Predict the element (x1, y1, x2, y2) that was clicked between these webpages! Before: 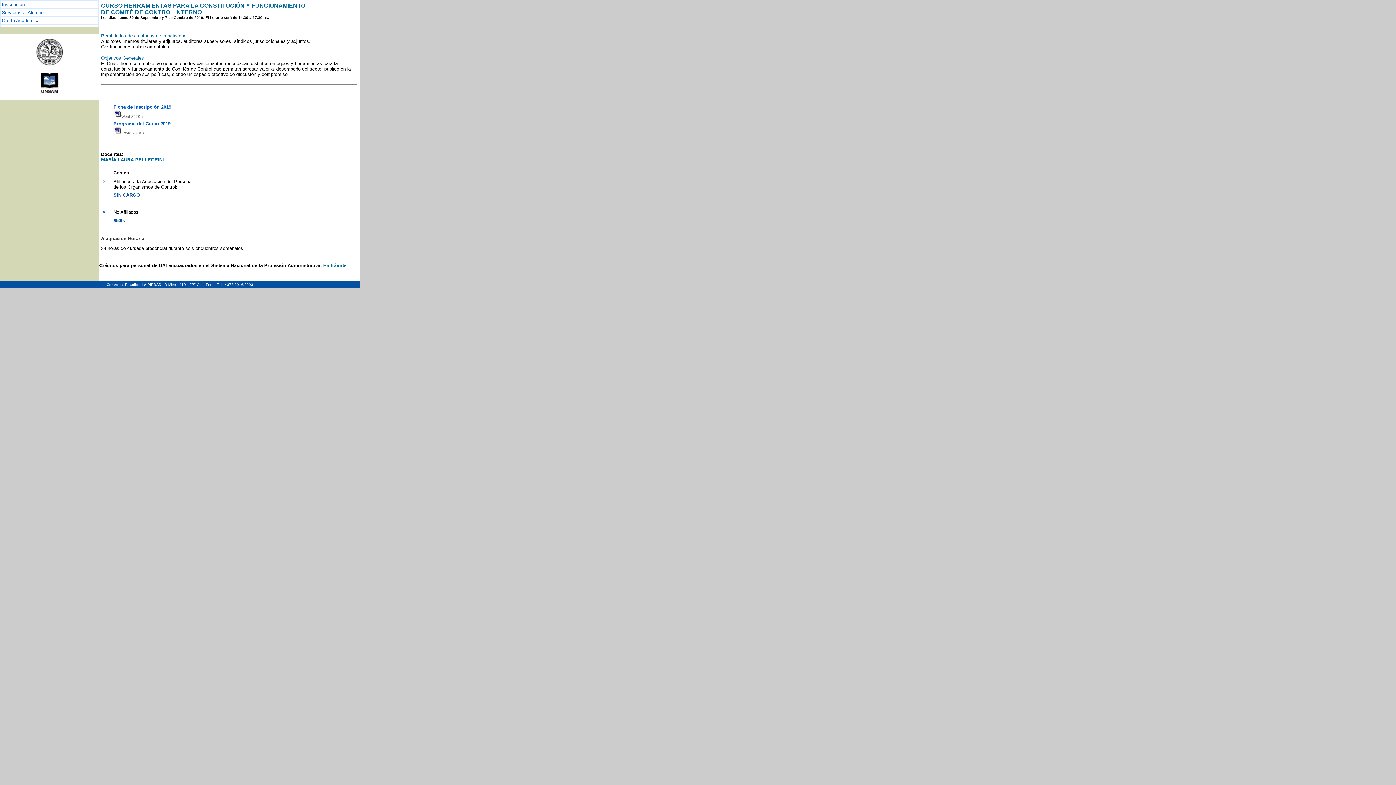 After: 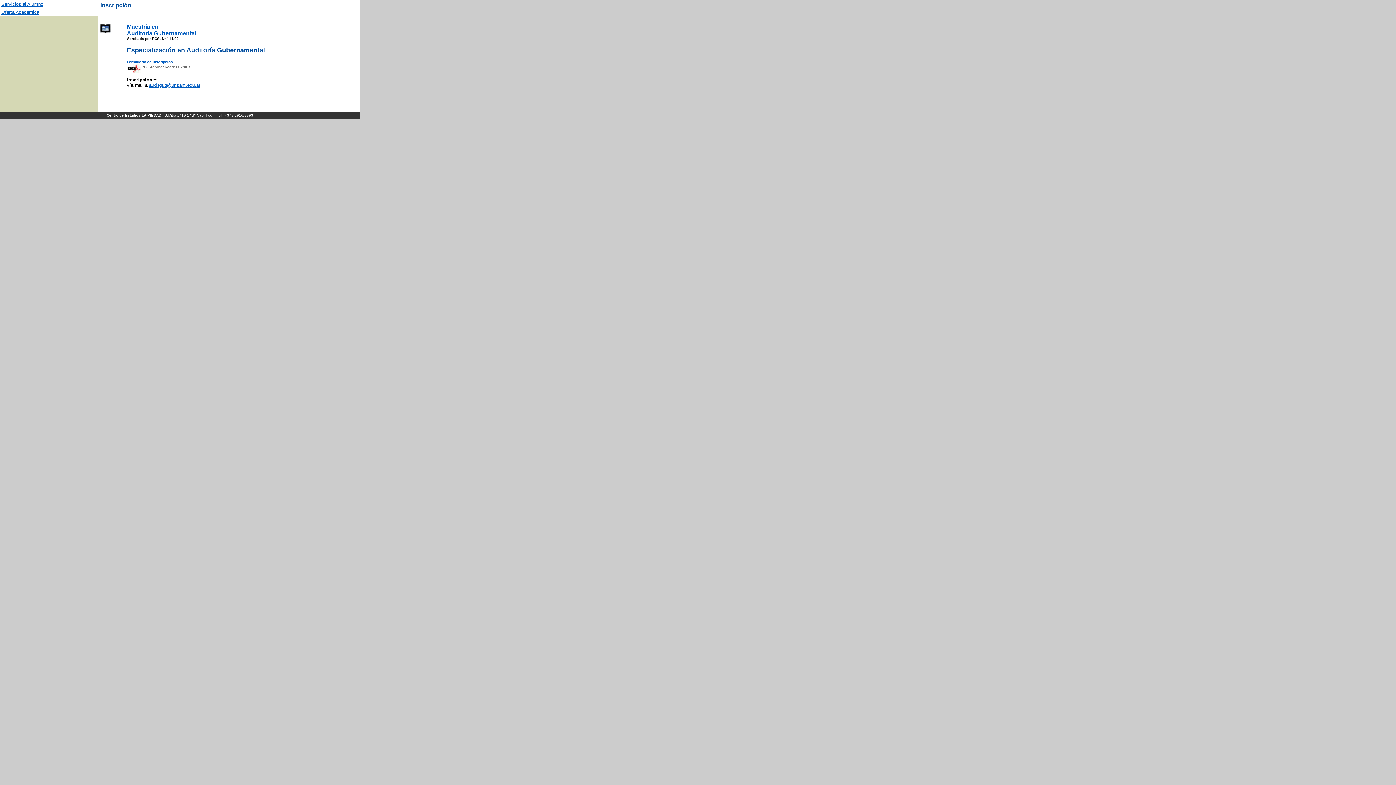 Action: bbox: (1, 1, 24, 7) label: Inscripción